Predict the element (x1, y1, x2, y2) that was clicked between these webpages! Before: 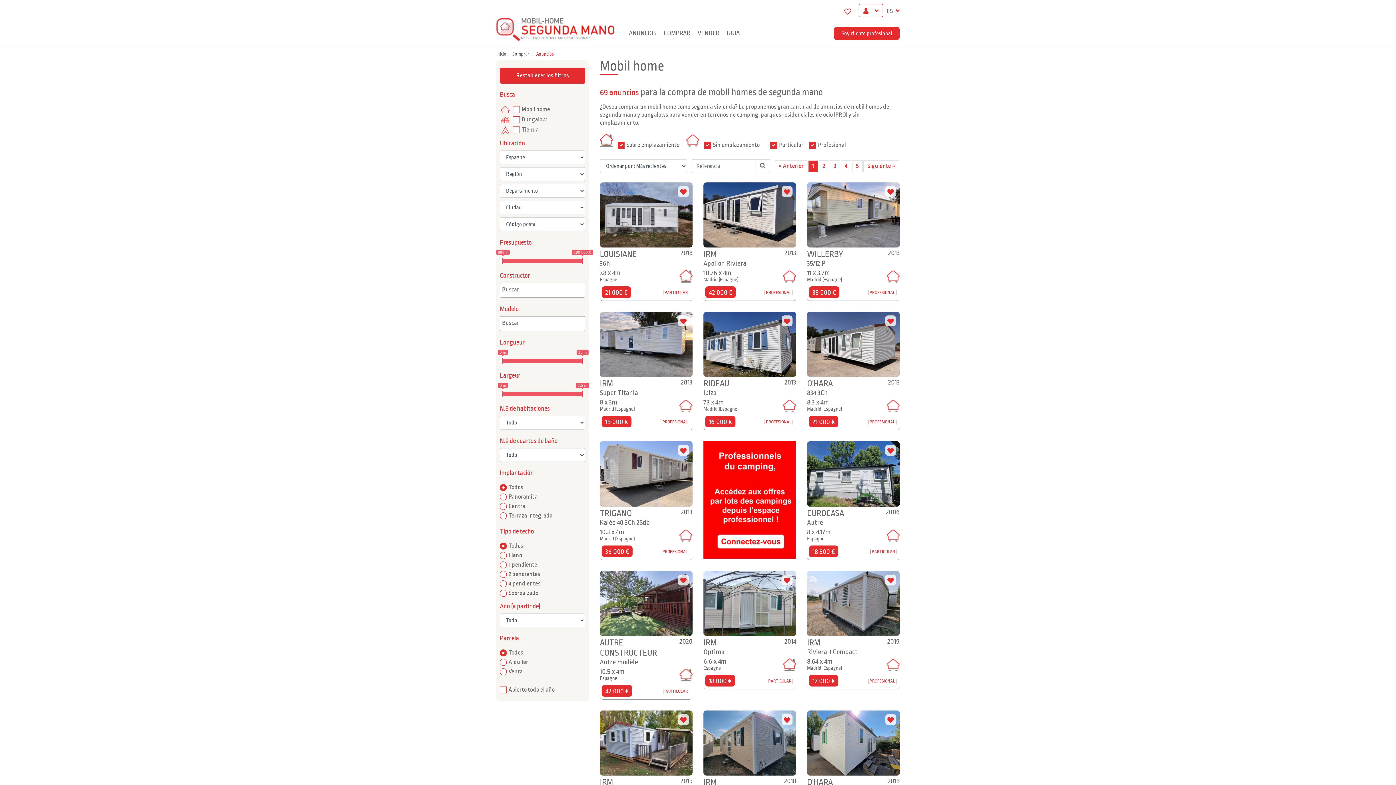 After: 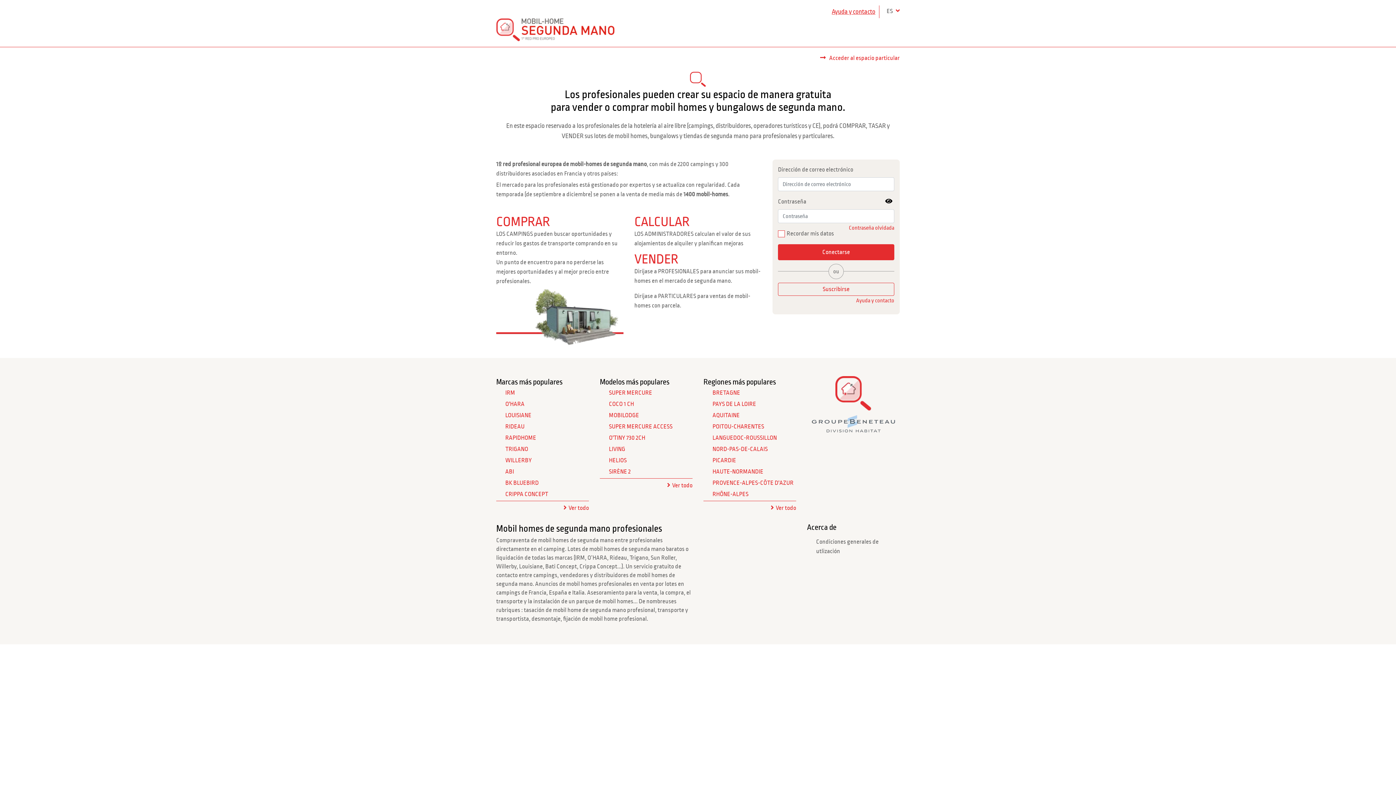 Action: label: Soy cliente profesional bbox: (834, 26, 900, 39)